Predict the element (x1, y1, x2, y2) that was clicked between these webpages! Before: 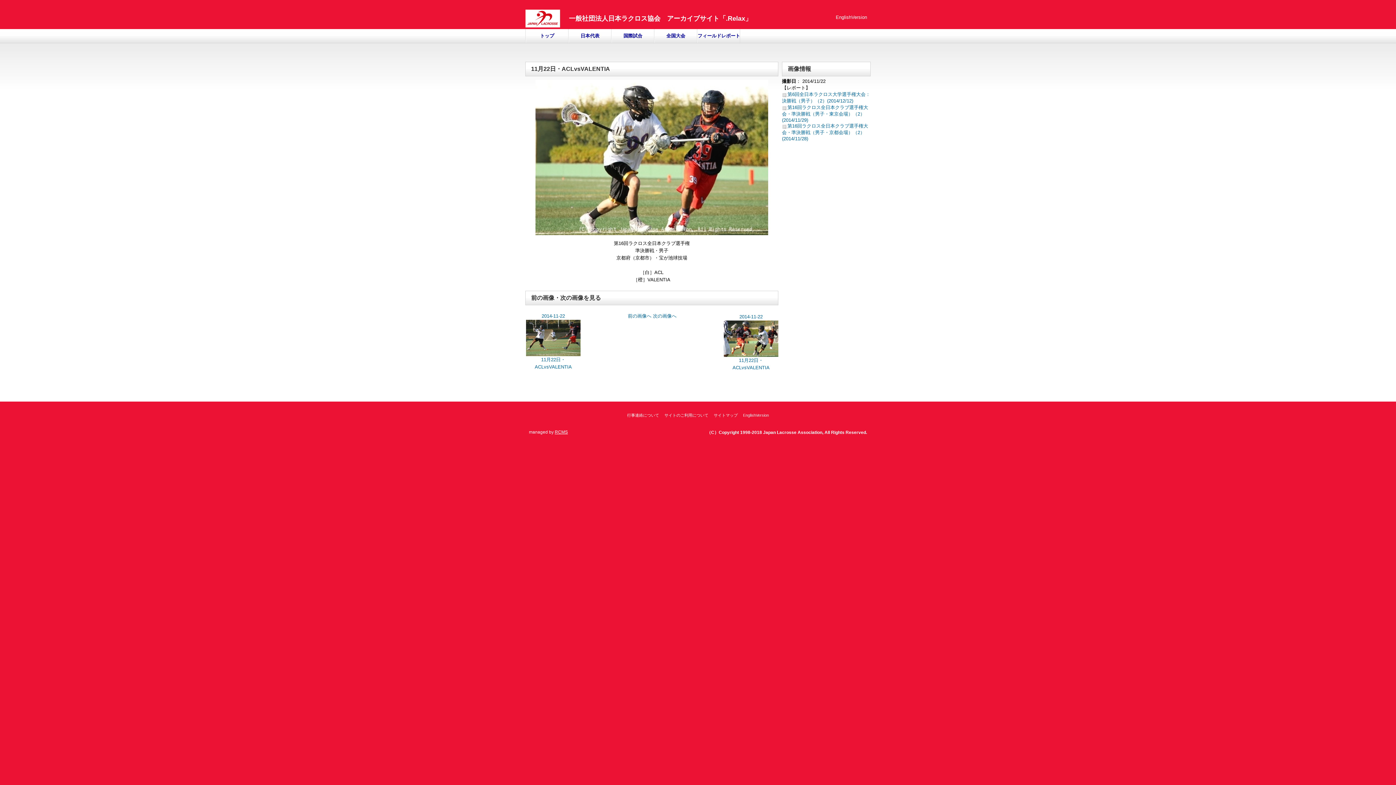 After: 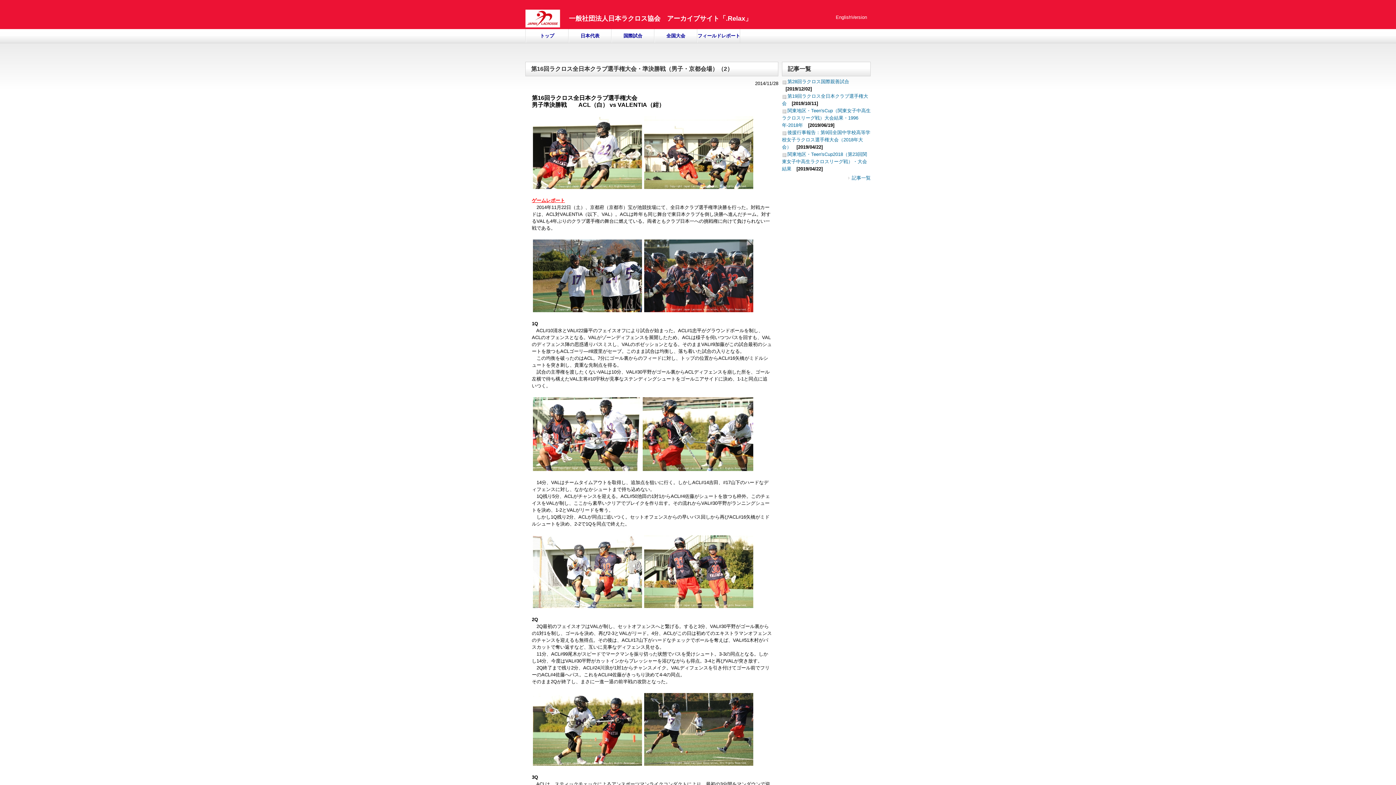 Action: bbox: (782, 123, 868, 141) label: 第16回ラクロス全日本クラブ選手権大会・準決勝戦（男子・京都会場）（2）(2014/11/28)